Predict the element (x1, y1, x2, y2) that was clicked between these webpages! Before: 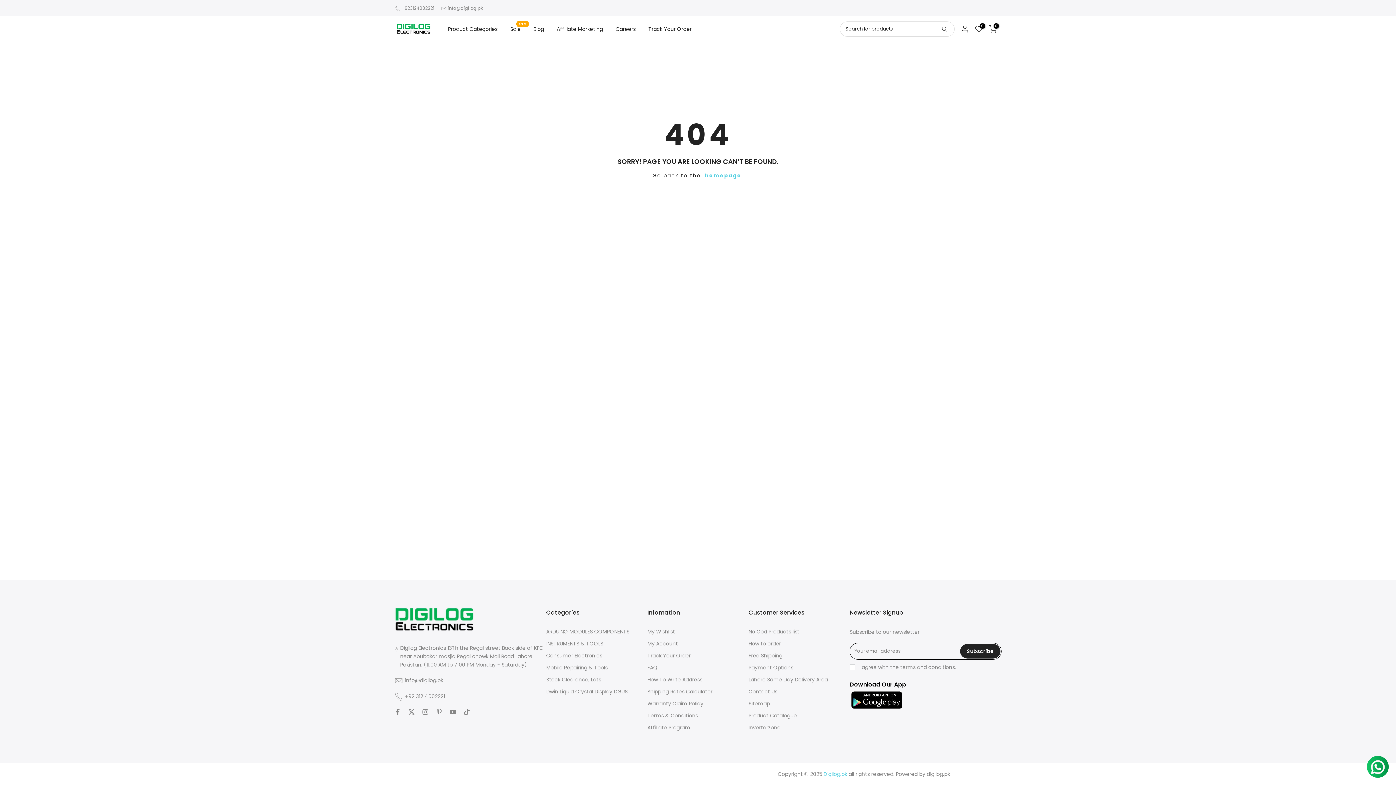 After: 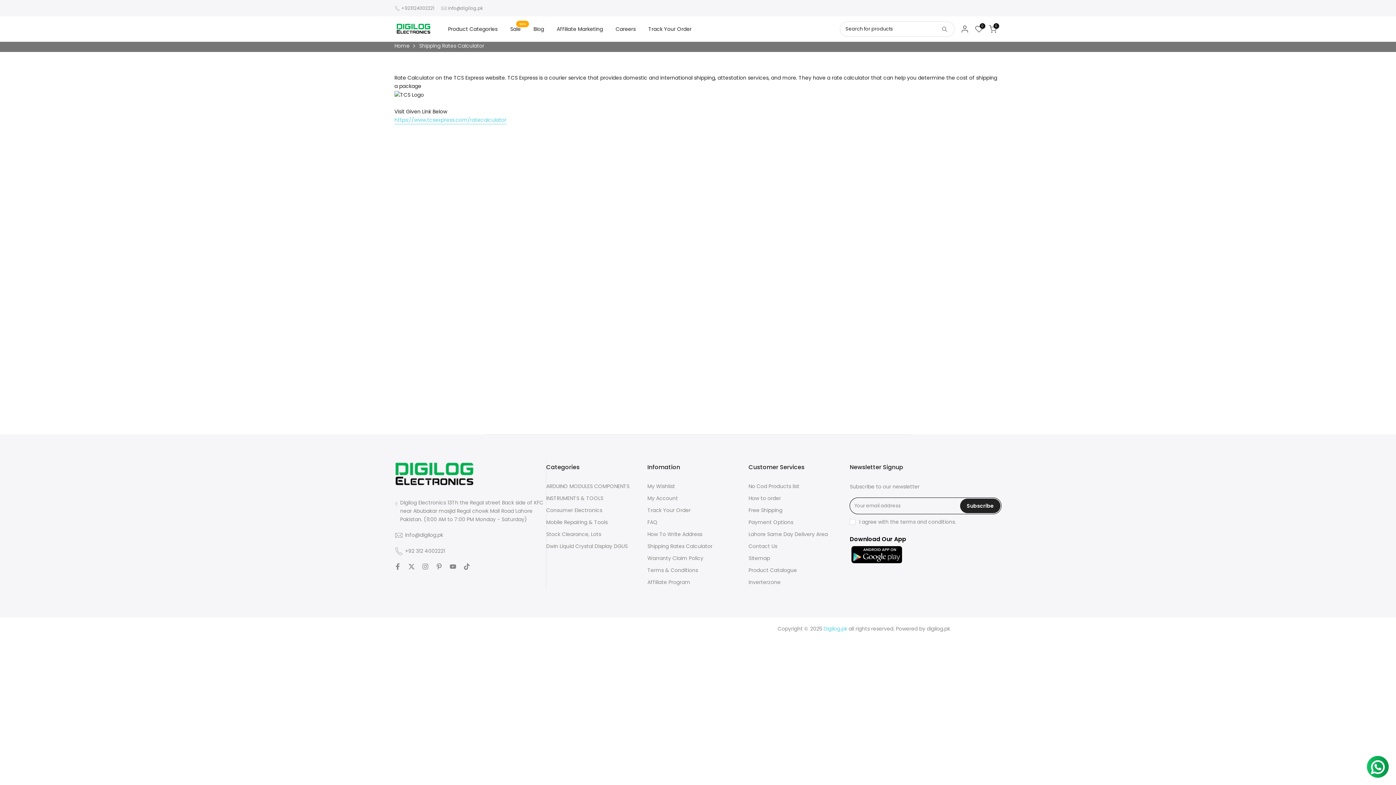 Action: bbox: (647, 688, 712, 695) label: Shipping Rates Calculator